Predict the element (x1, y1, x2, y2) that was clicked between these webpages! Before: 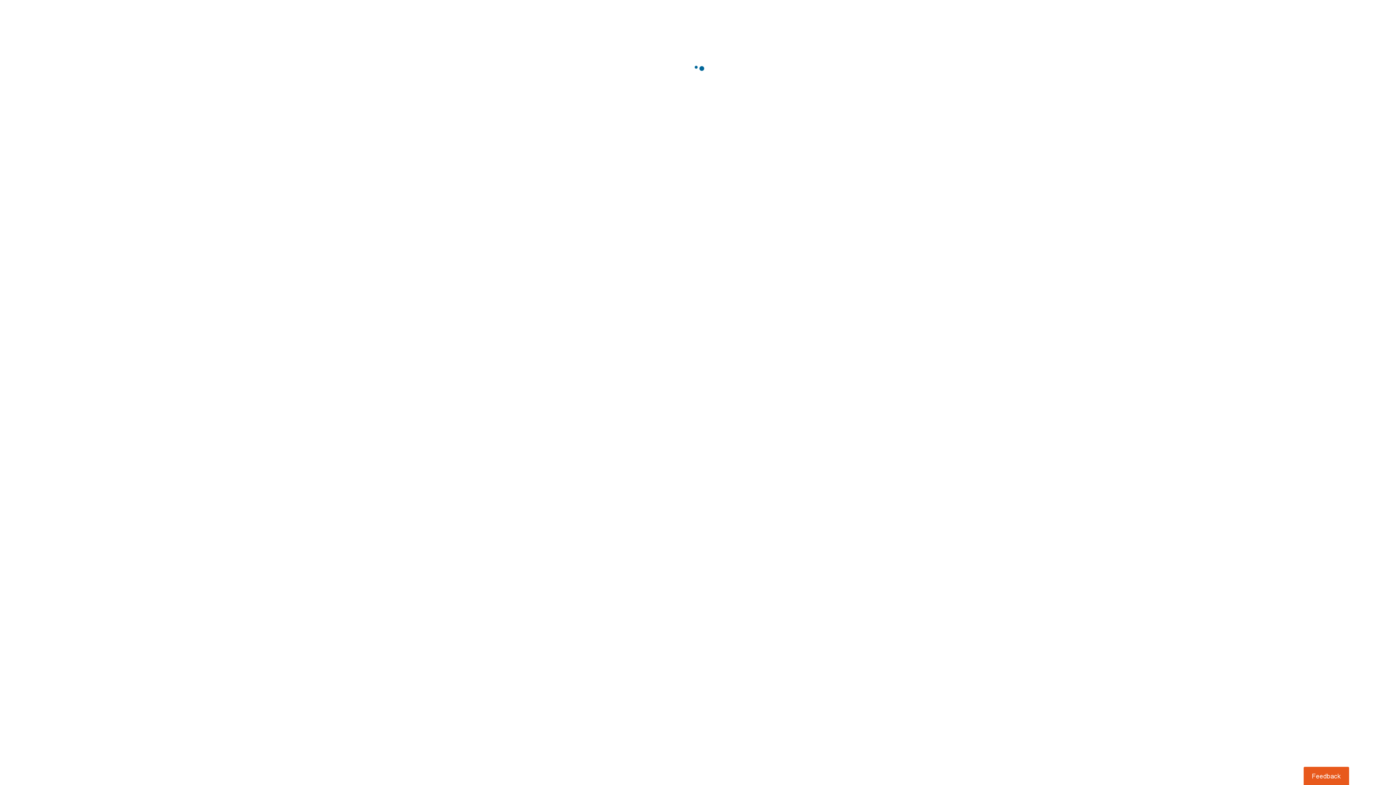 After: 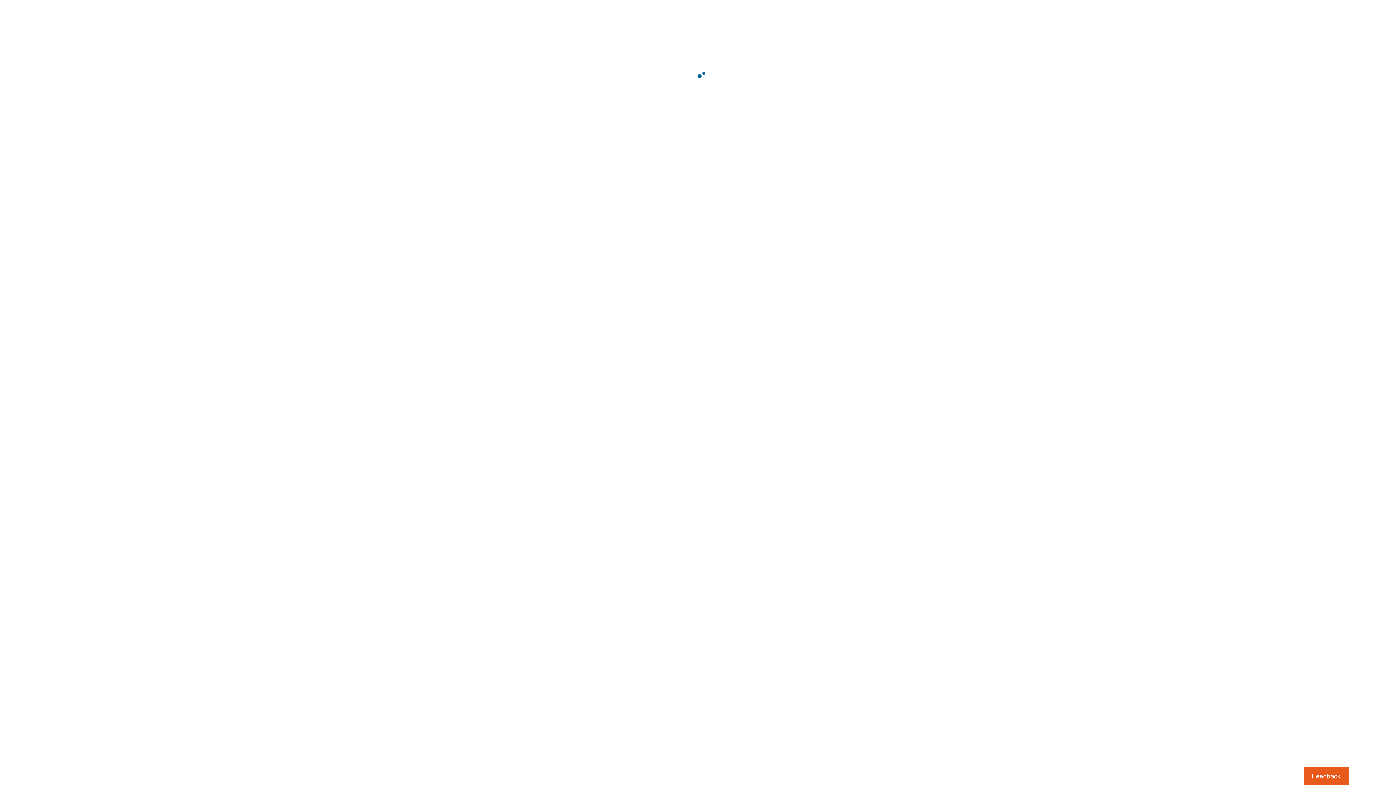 Action: bbox: (1303, 767, 1349, 785) label: Usabilla Feedback Button